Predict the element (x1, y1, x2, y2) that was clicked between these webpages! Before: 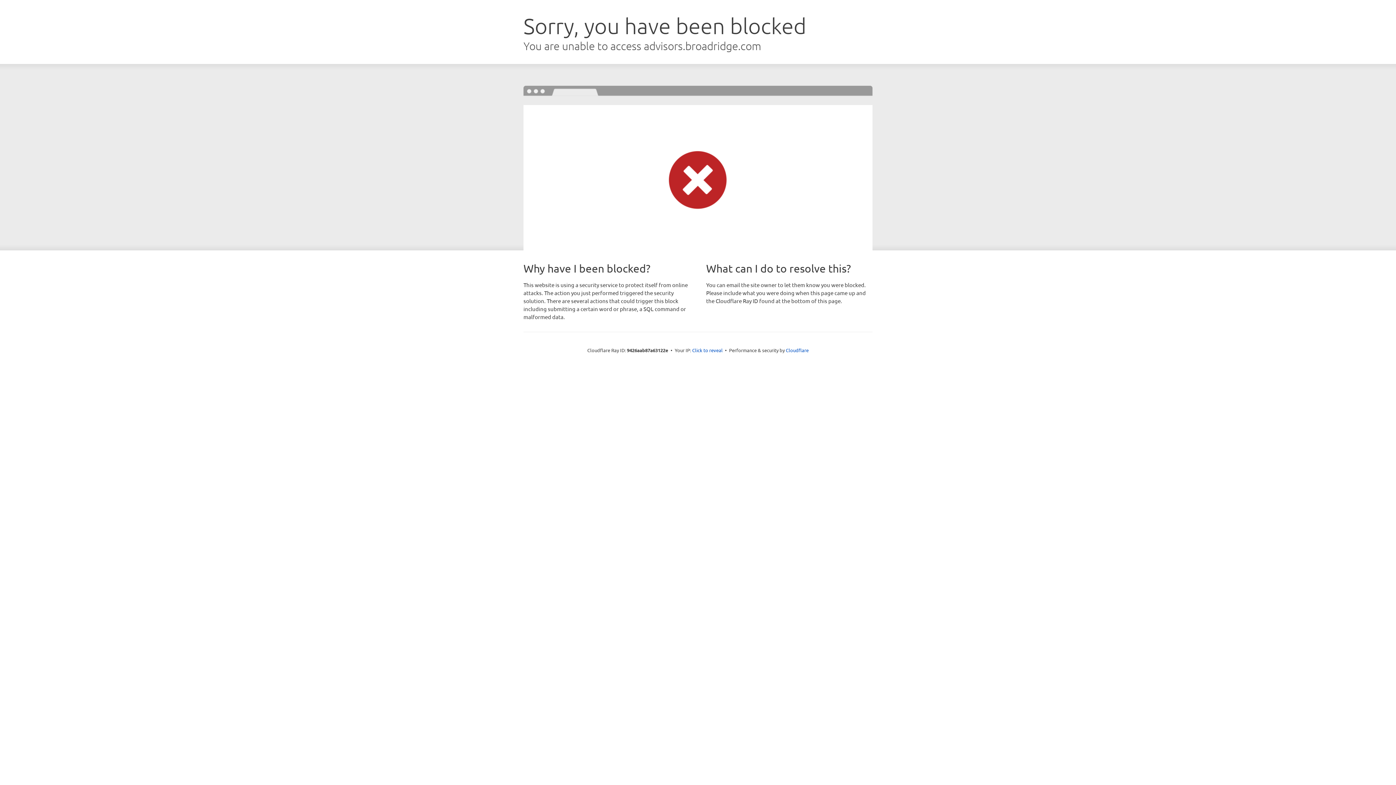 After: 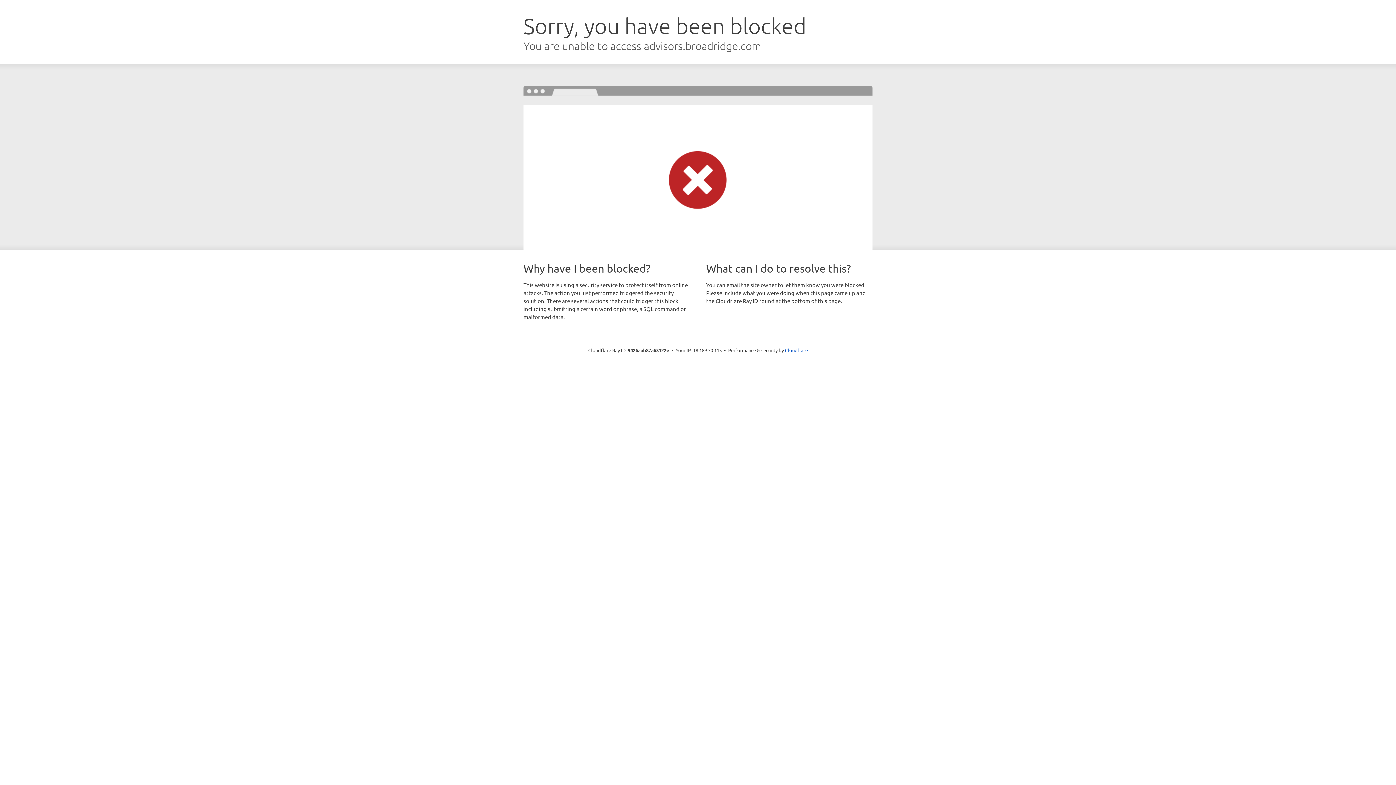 Action: label: Click to reveal bbox: (692, 346, 722, 353)